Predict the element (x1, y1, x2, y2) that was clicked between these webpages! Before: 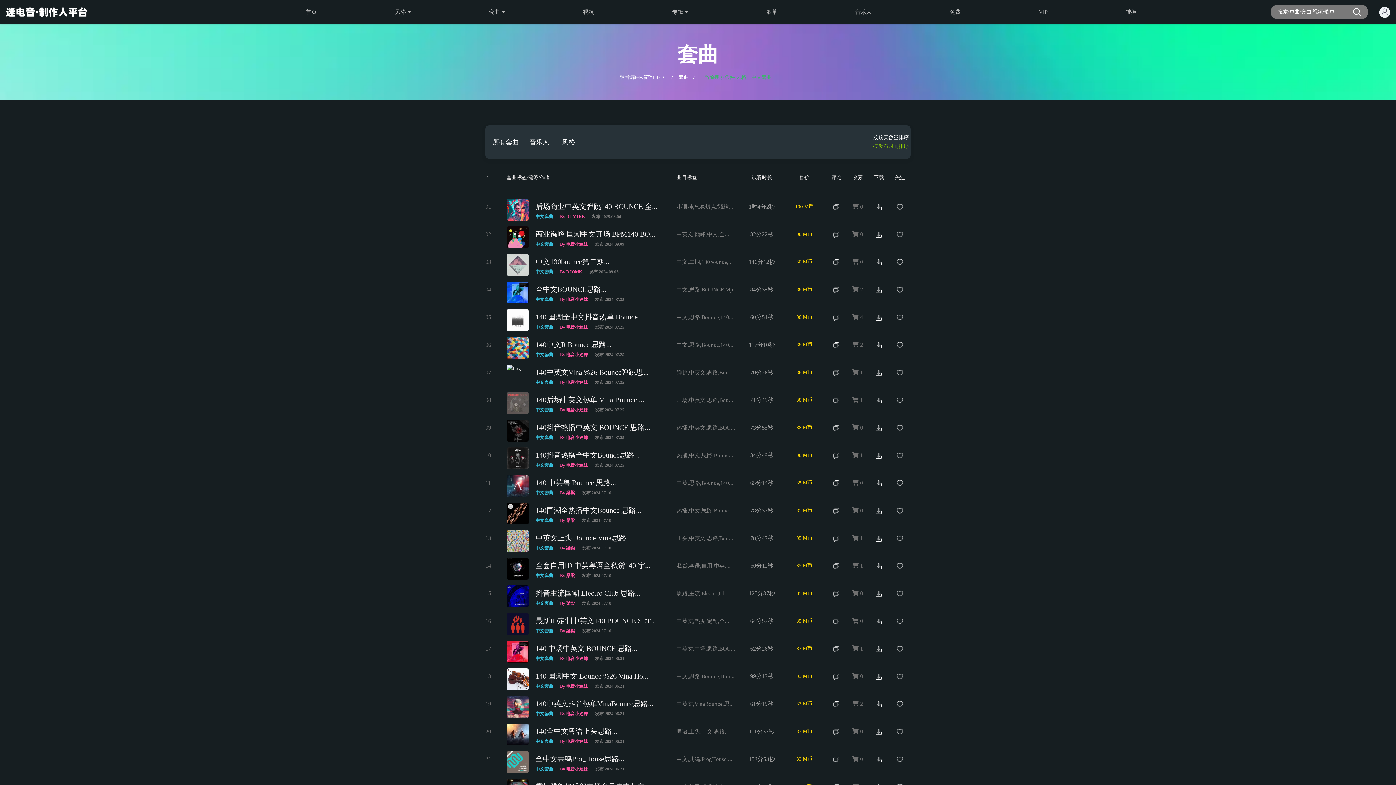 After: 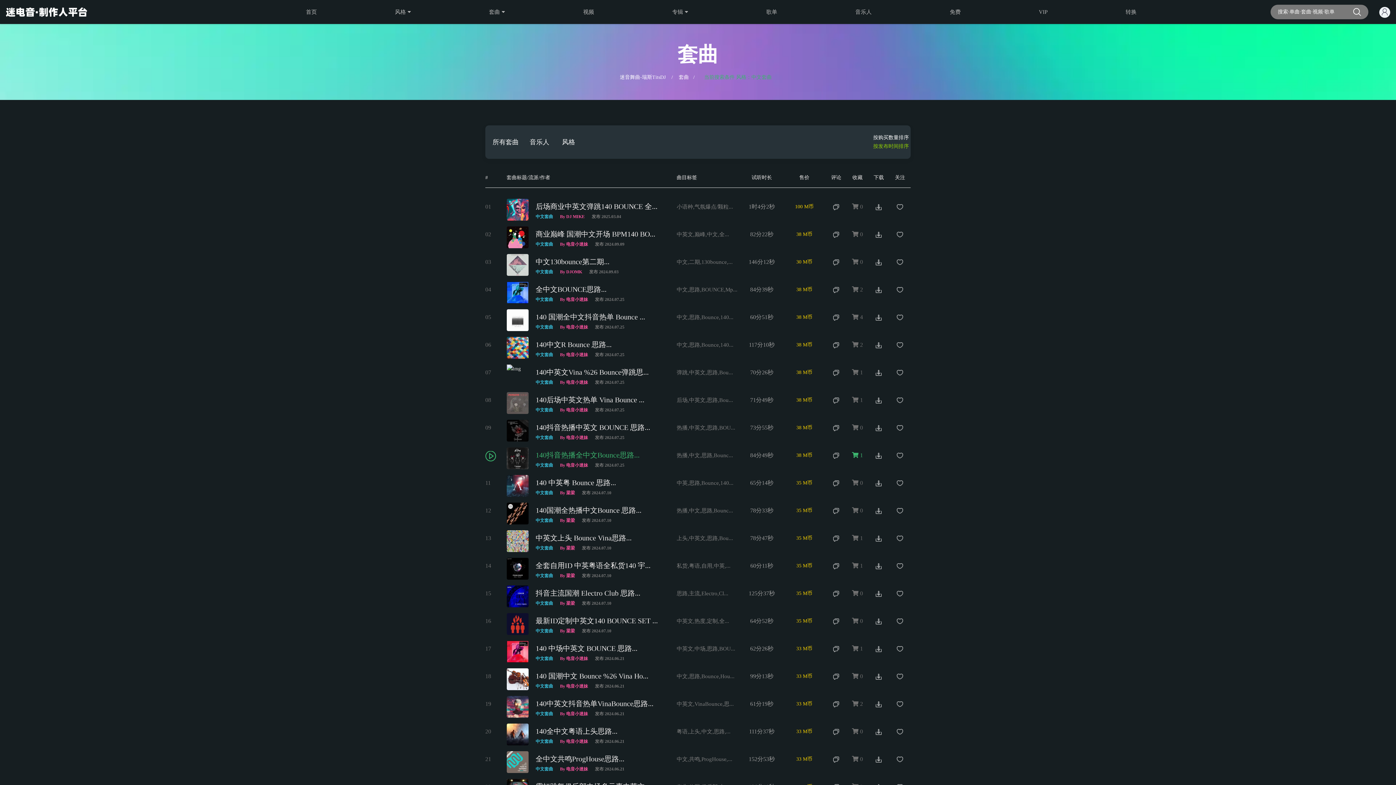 Action: bbox: (535, 451, 639, 459) label: 140抖音热播全中文Bounce思路...